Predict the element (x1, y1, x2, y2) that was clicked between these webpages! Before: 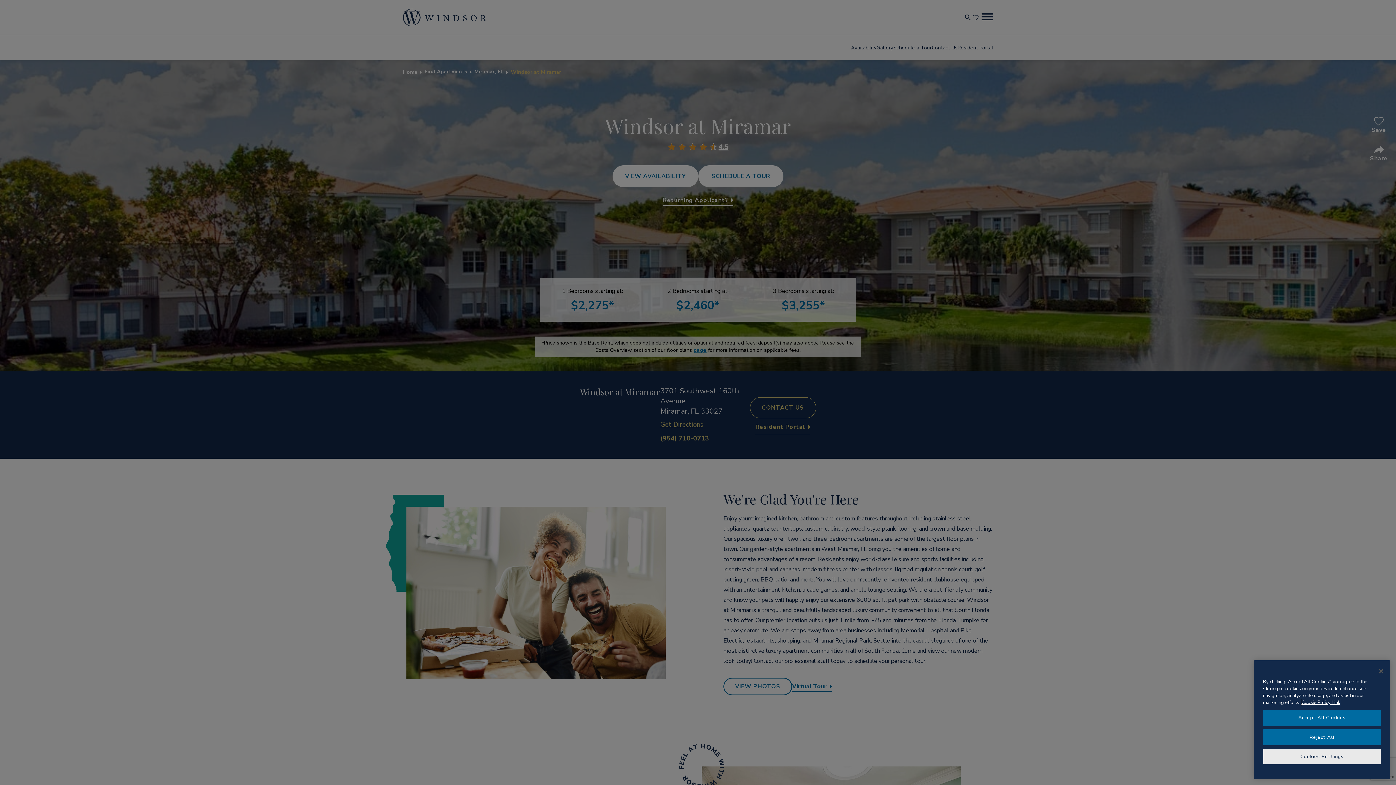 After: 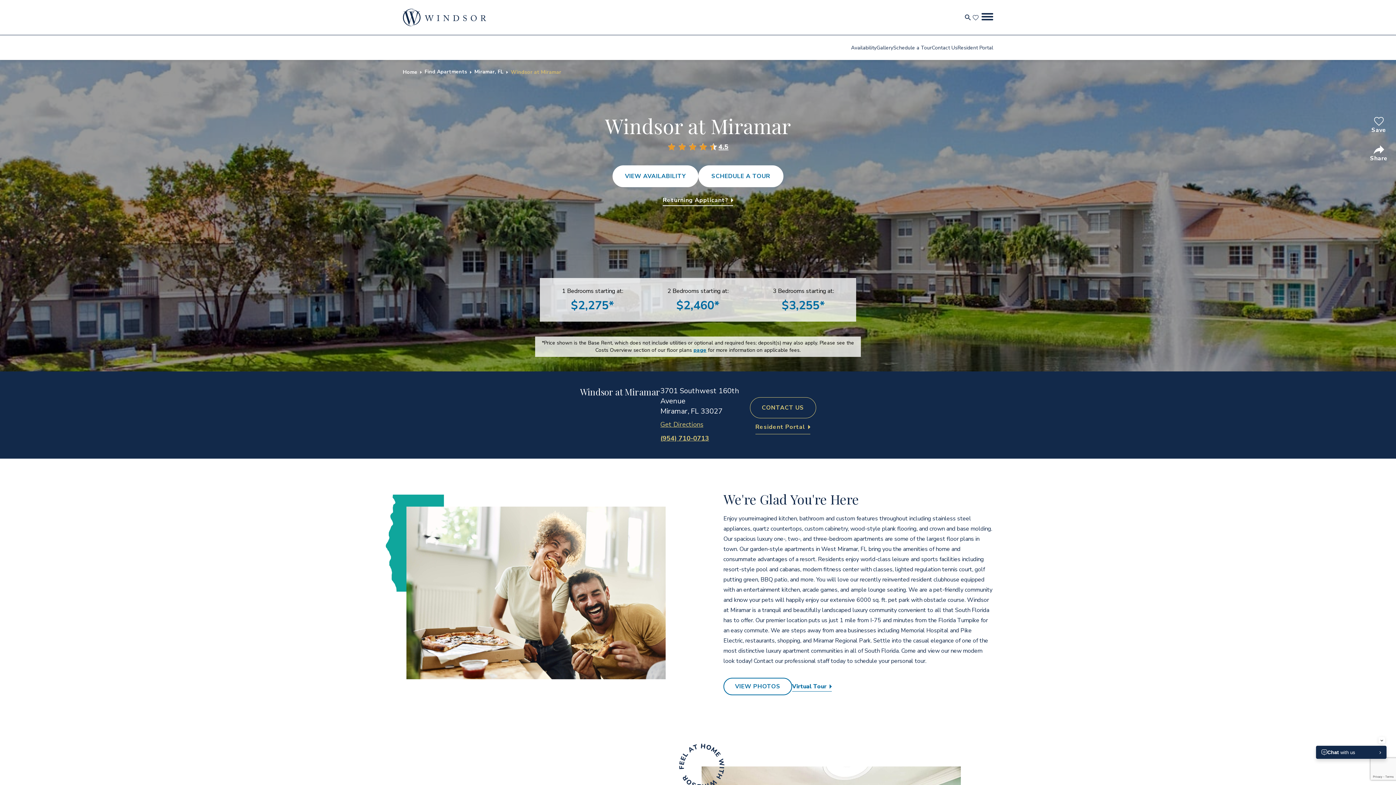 Action: label: Close bbox: (1373, 663, 1389, 679)